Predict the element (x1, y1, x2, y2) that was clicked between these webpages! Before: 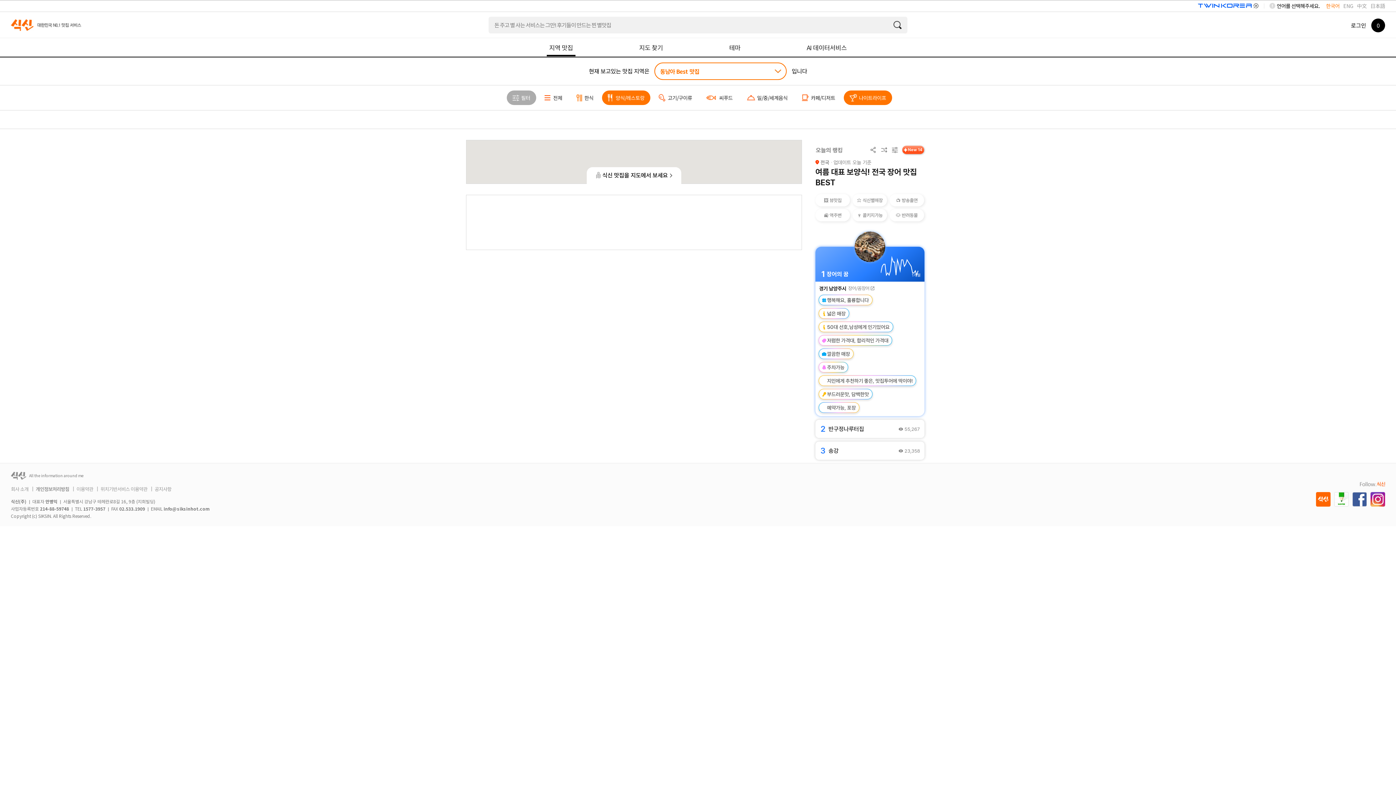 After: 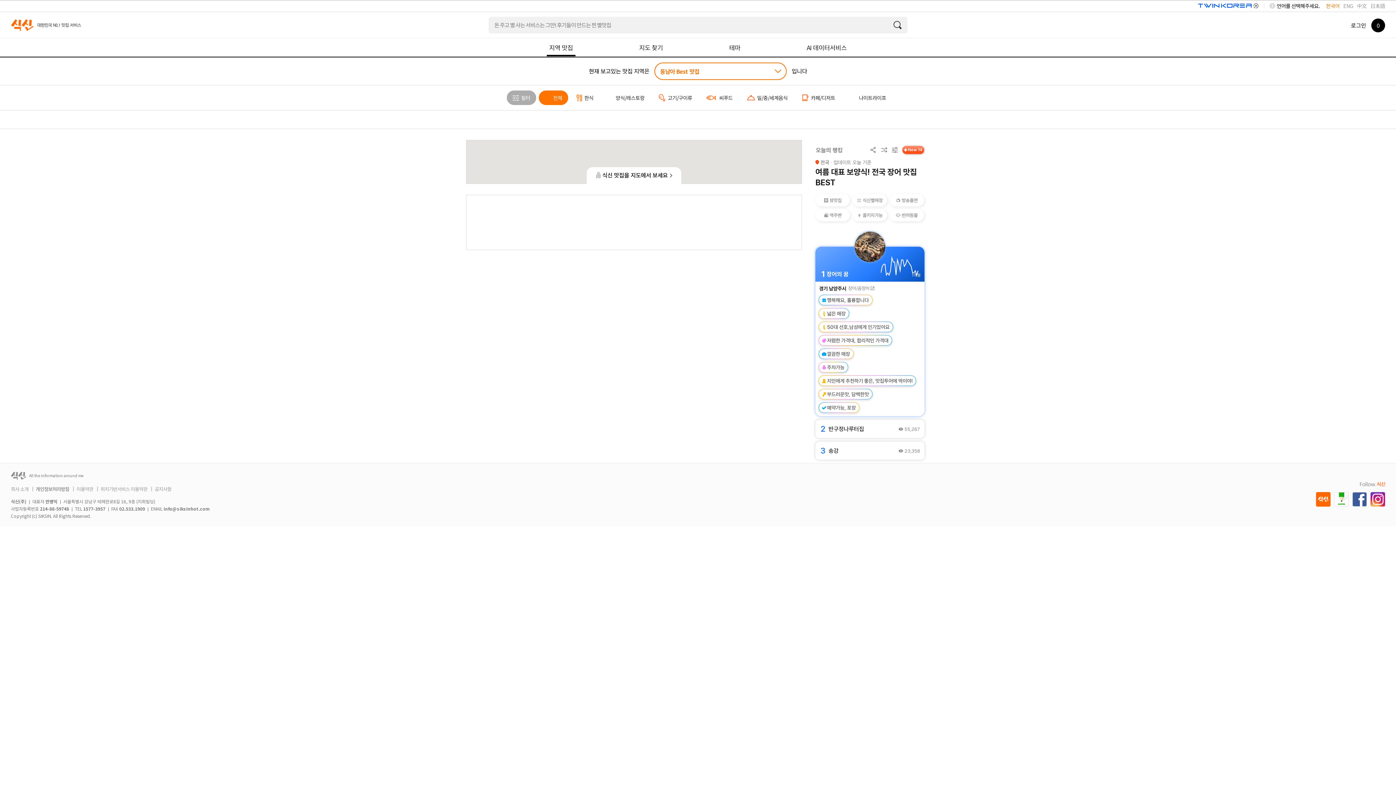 Action: label: 전체 bbox: (538, 90, 568, 105)